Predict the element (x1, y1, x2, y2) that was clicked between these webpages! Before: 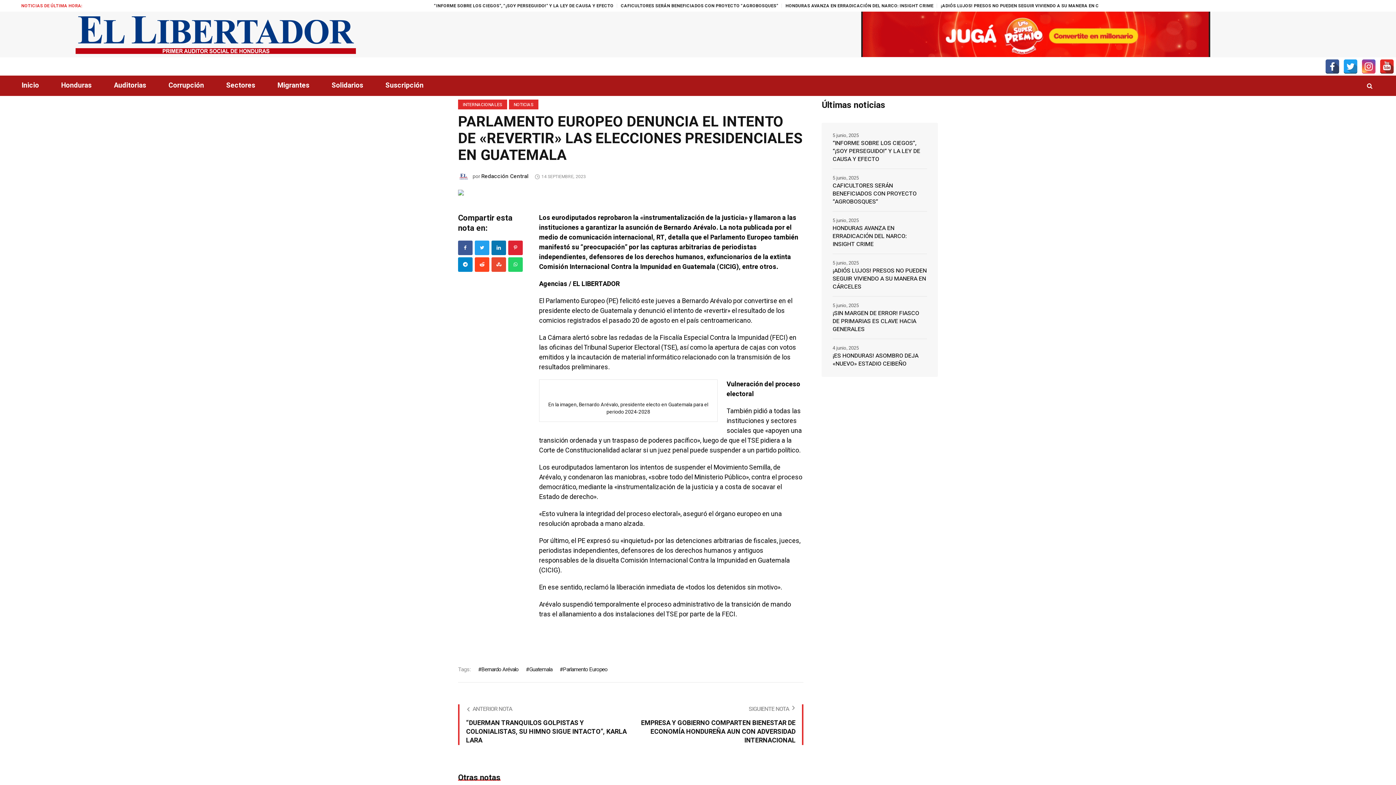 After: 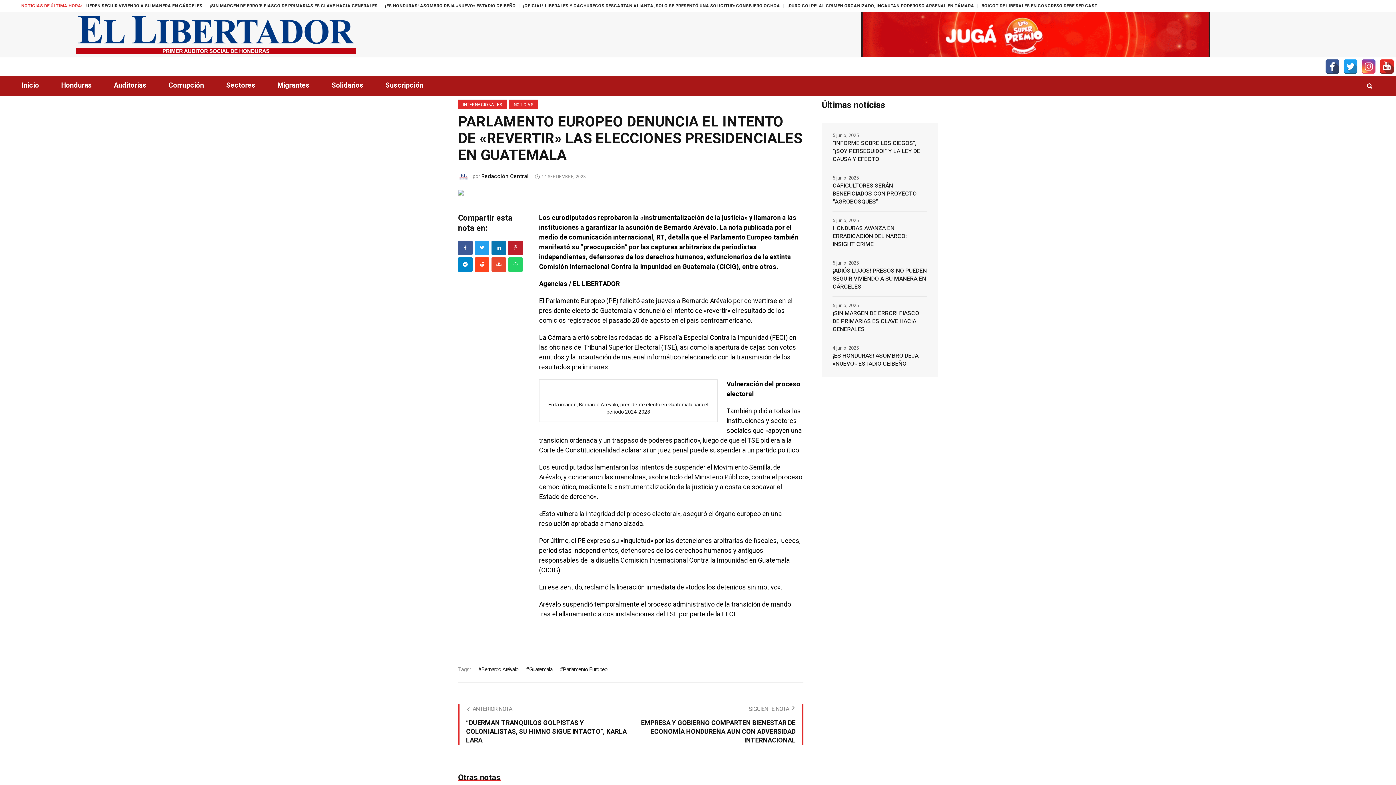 Action: label: Pinterest bbox: (508, 240, 522, 255)